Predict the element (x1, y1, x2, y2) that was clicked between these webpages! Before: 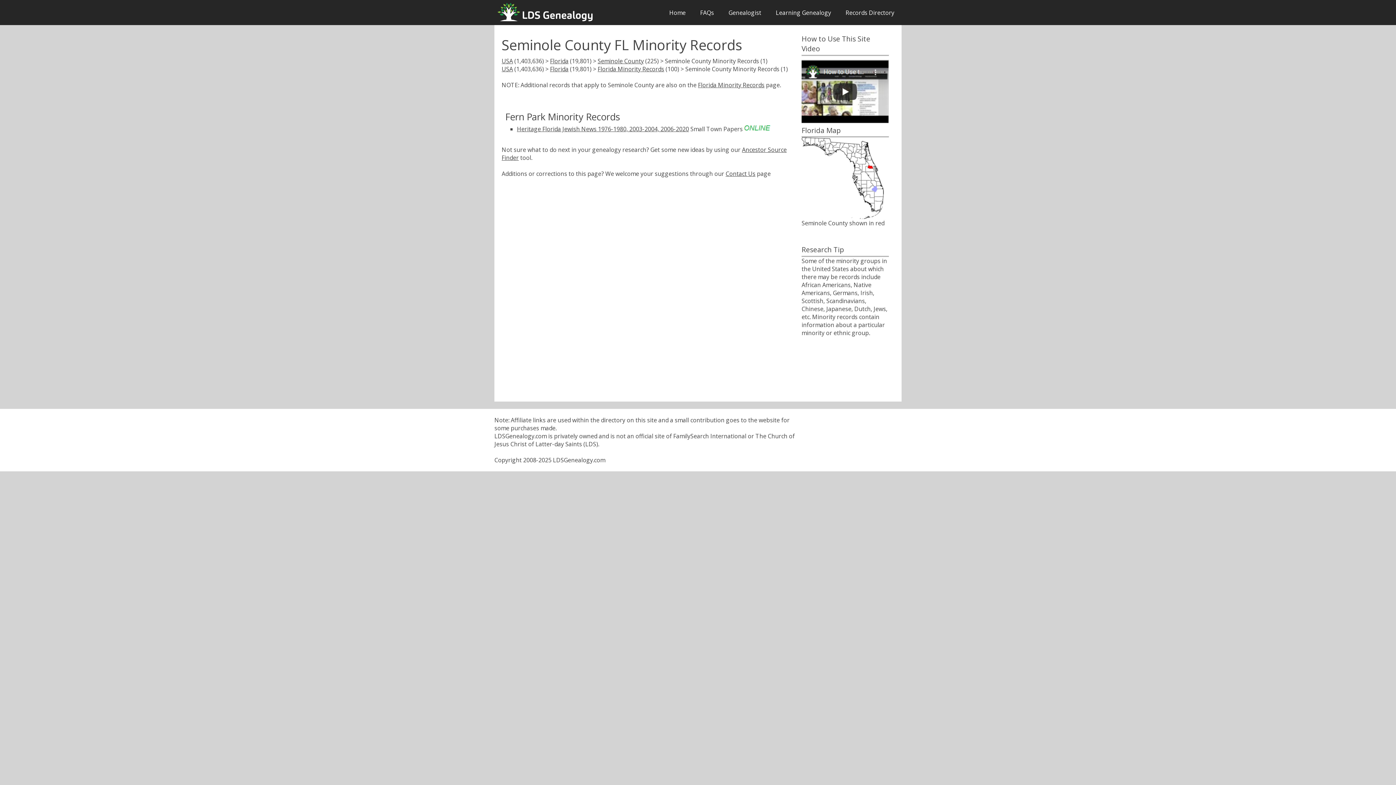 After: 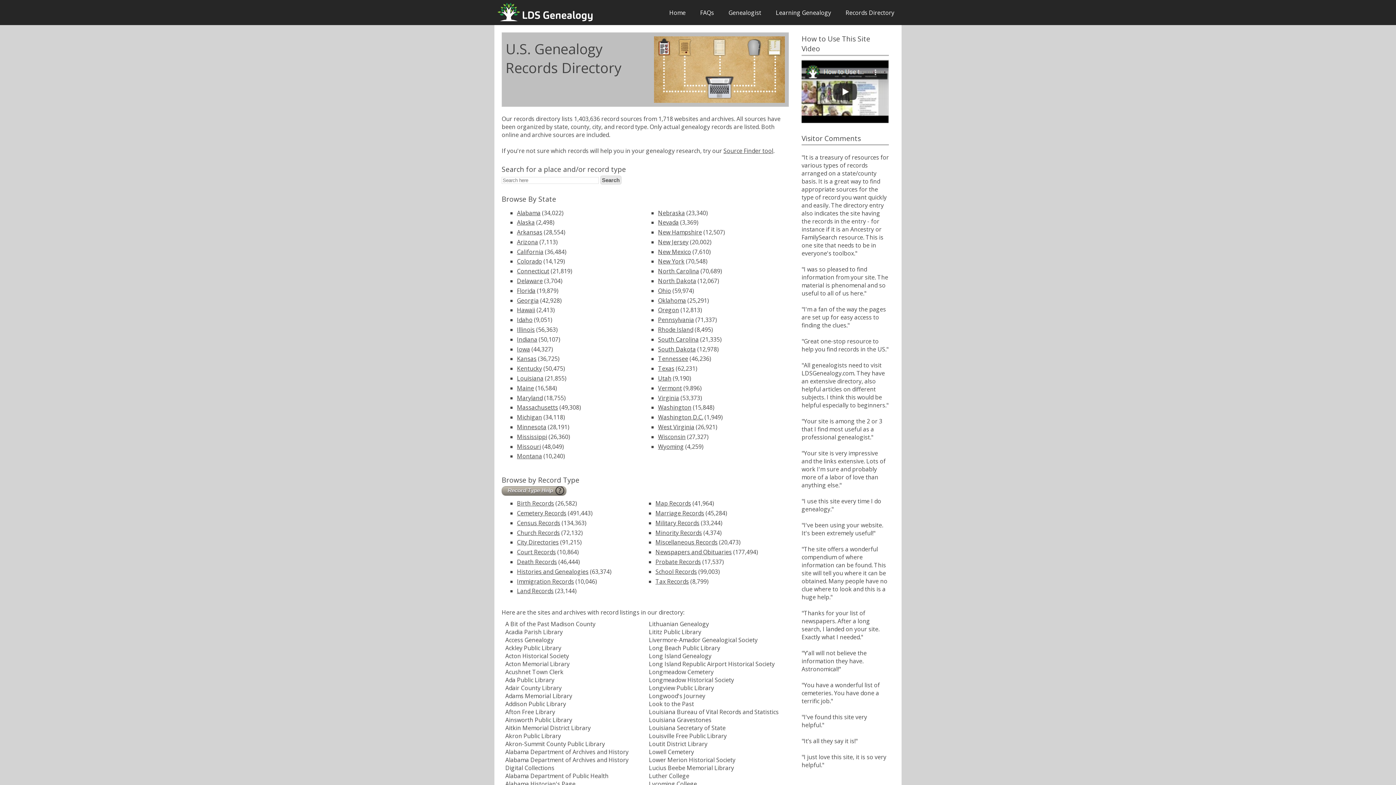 Action: label: USA bbox: (501, 64, 513, 72)